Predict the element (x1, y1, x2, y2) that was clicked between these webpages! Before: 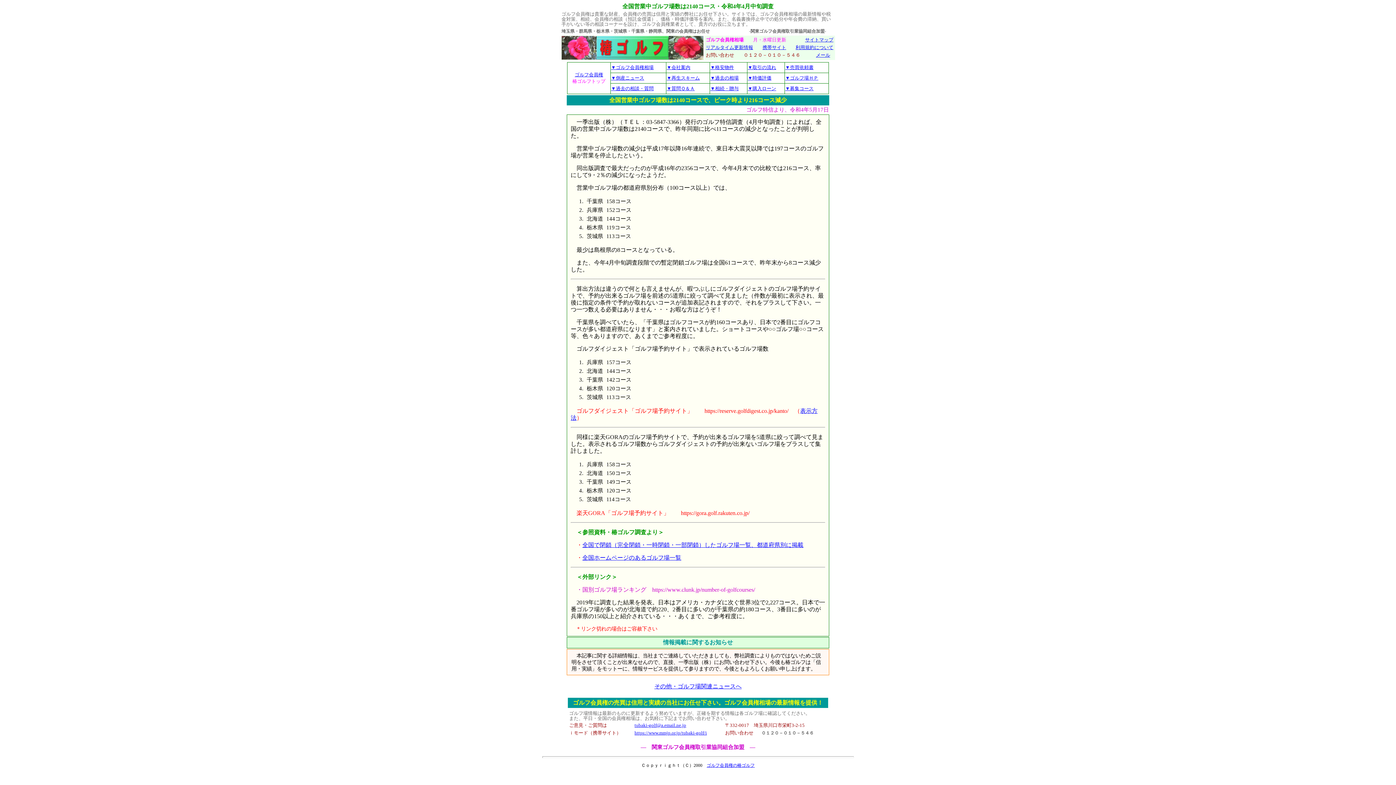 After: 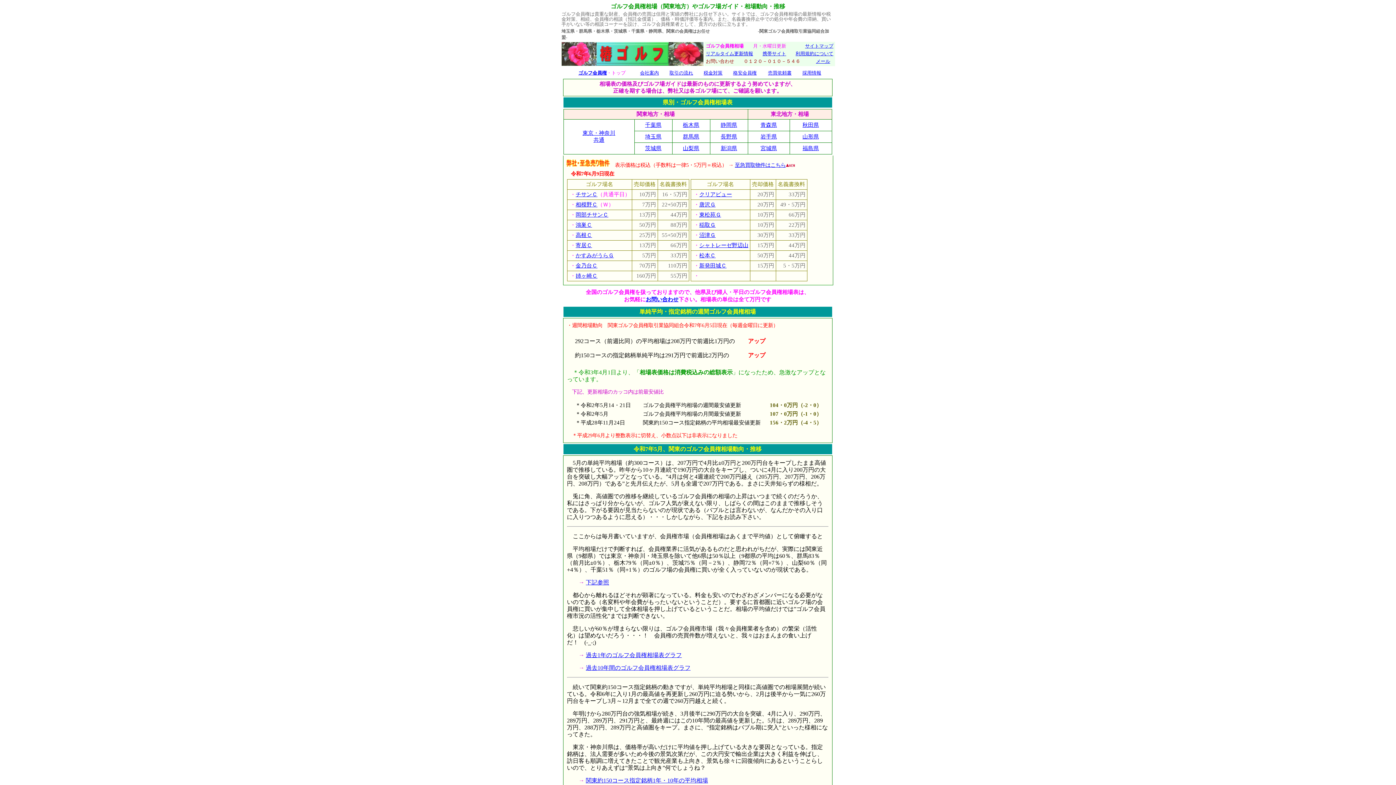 Action: bbox: (611, 64, 653, 70) label: ▼ゴルフ会員権相場